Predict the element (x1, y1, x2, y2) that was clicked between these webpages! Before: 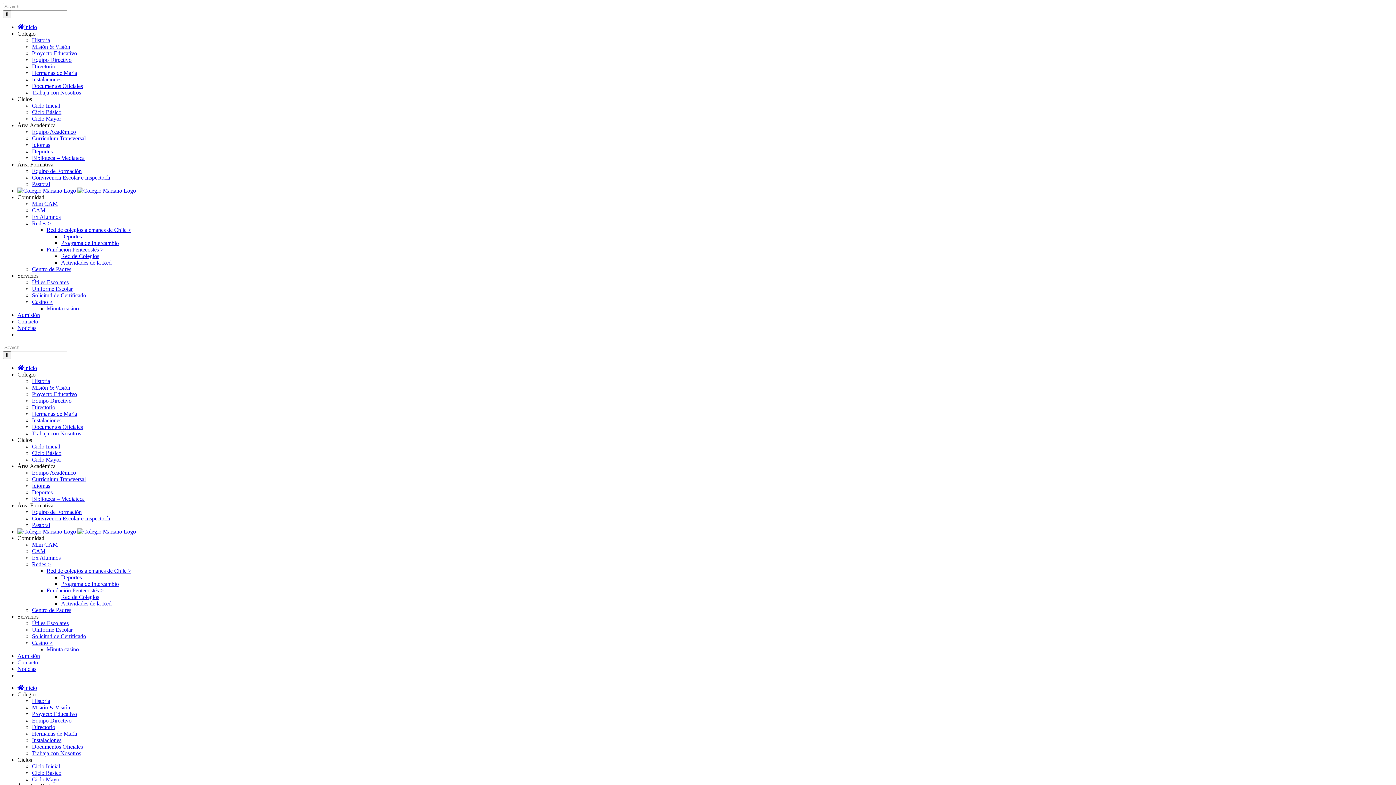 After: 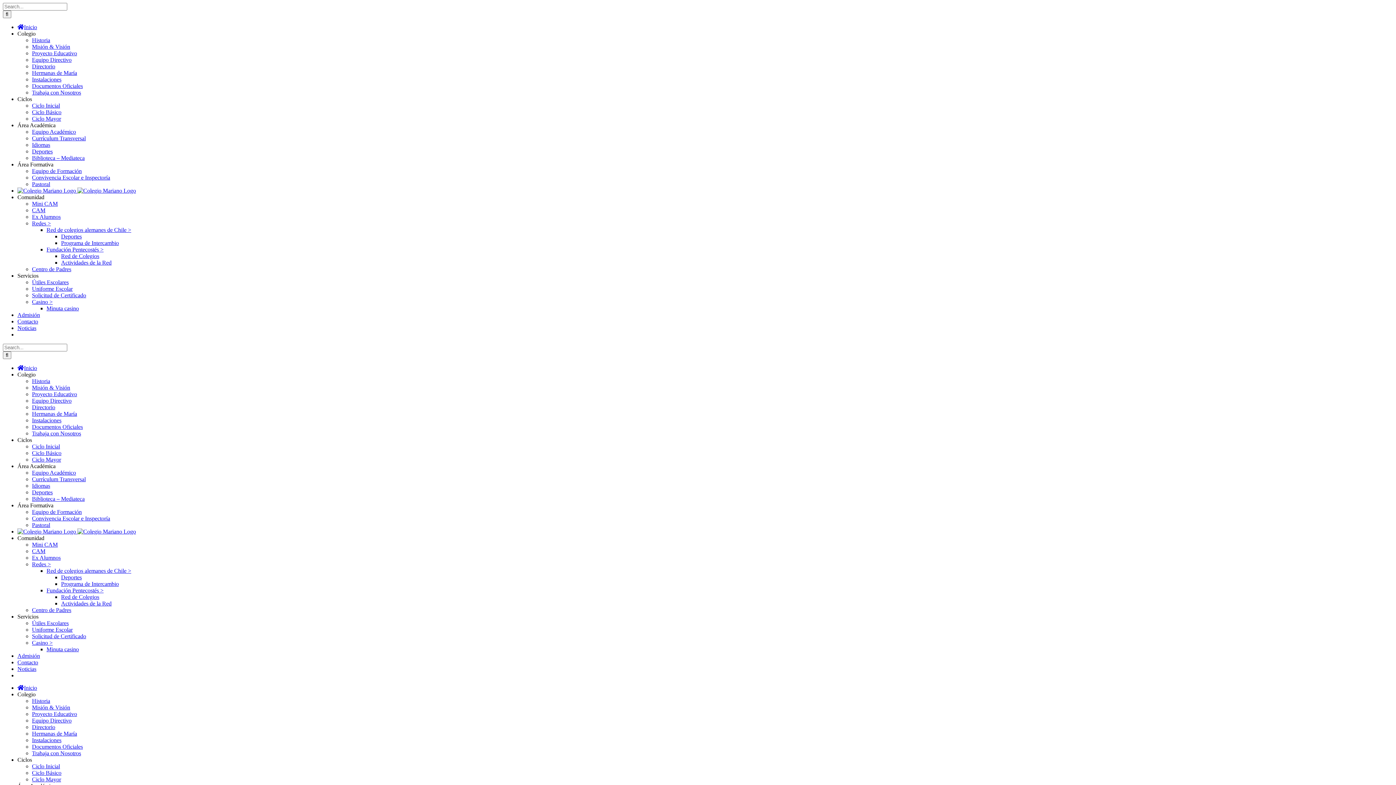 Action: label: Directorio bbox: (32, 724, 55, 730)